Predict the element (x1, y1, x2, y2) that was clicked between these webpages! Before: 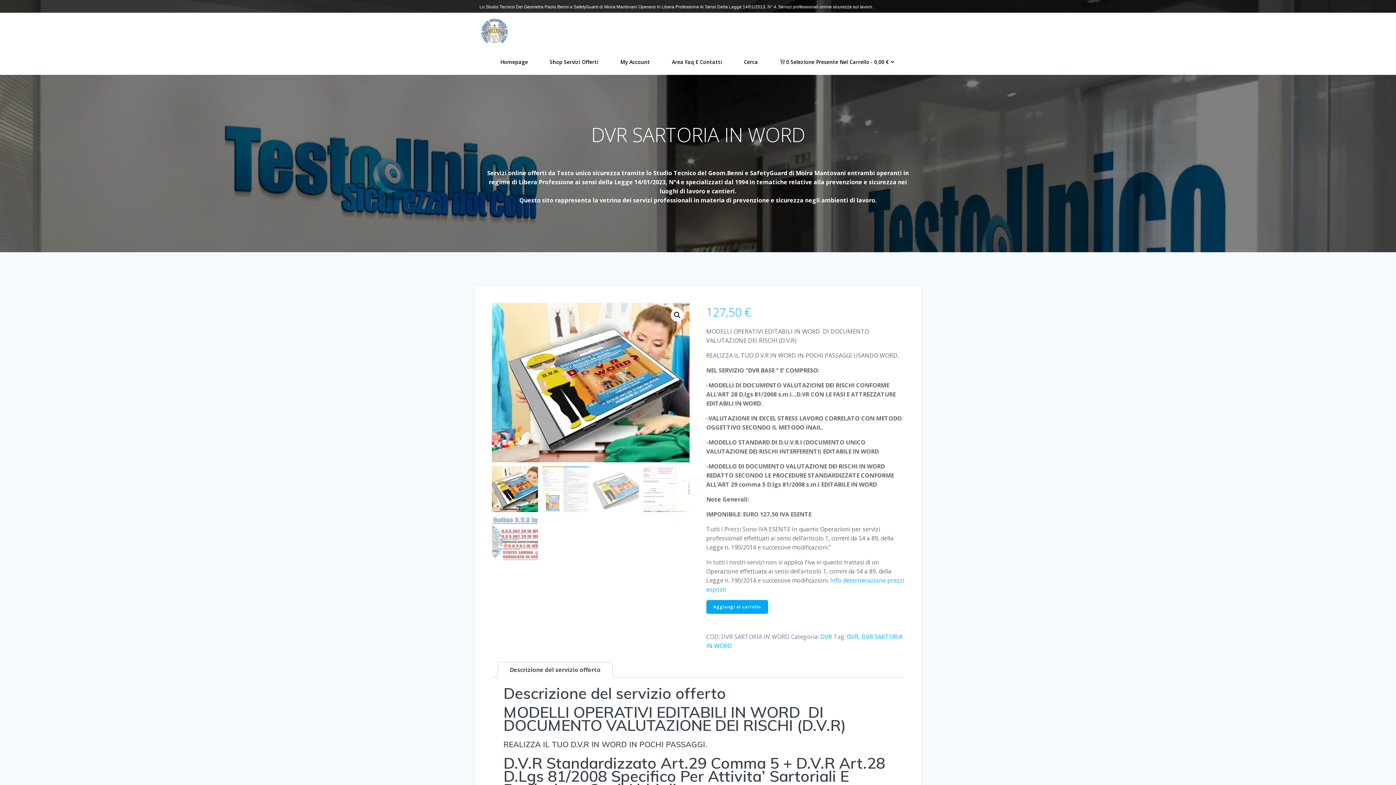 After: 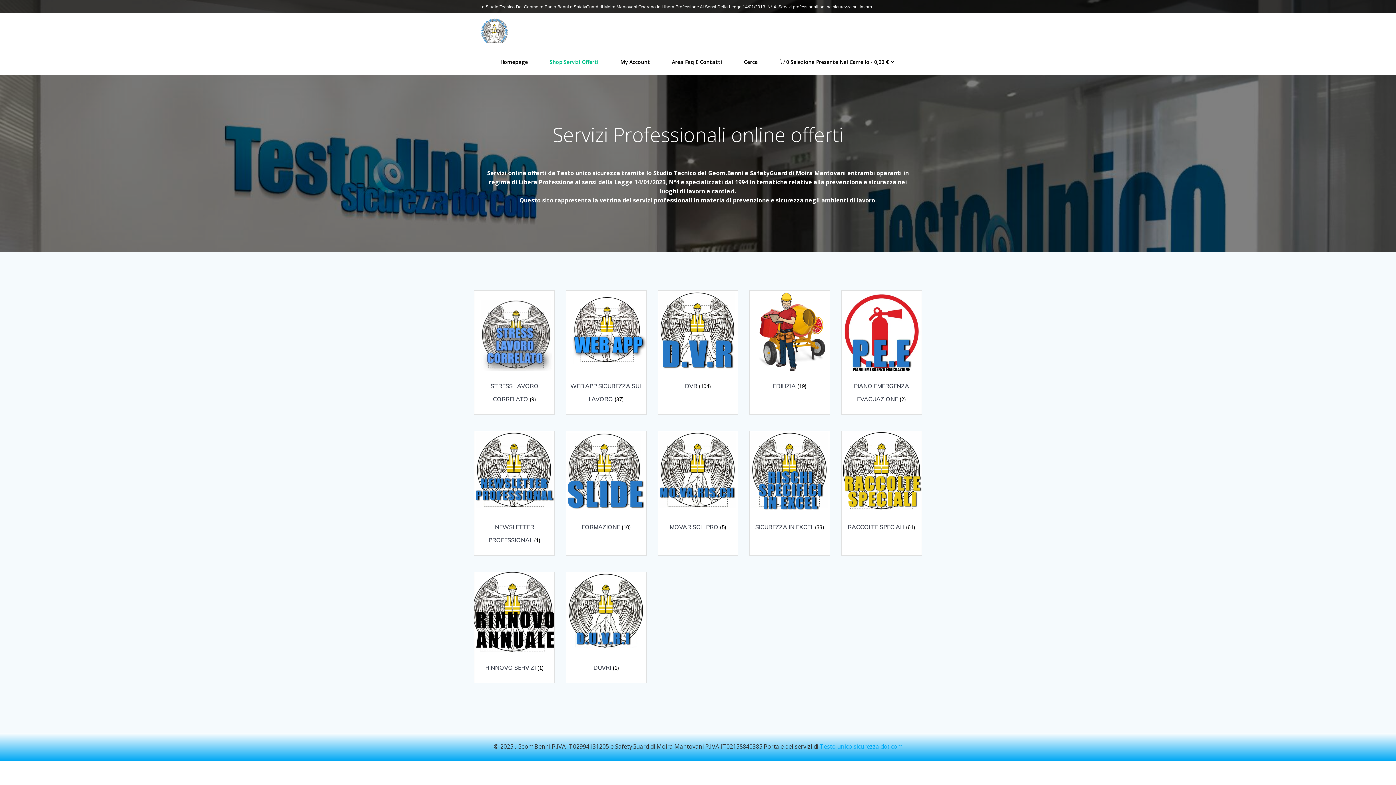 Action: label: 0 Selezione Presente Nel Carrello
0,00 € bbox: (780, 58, 895, 65)